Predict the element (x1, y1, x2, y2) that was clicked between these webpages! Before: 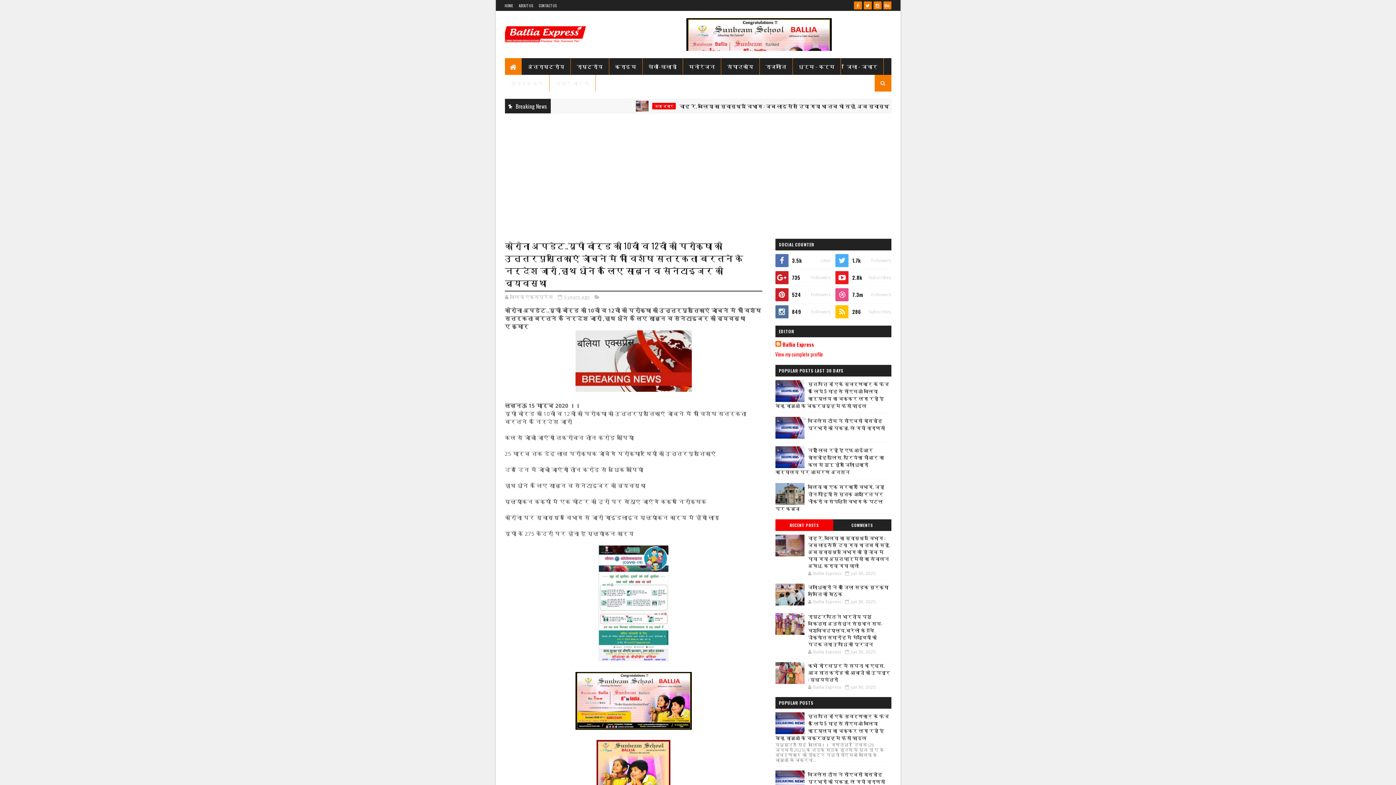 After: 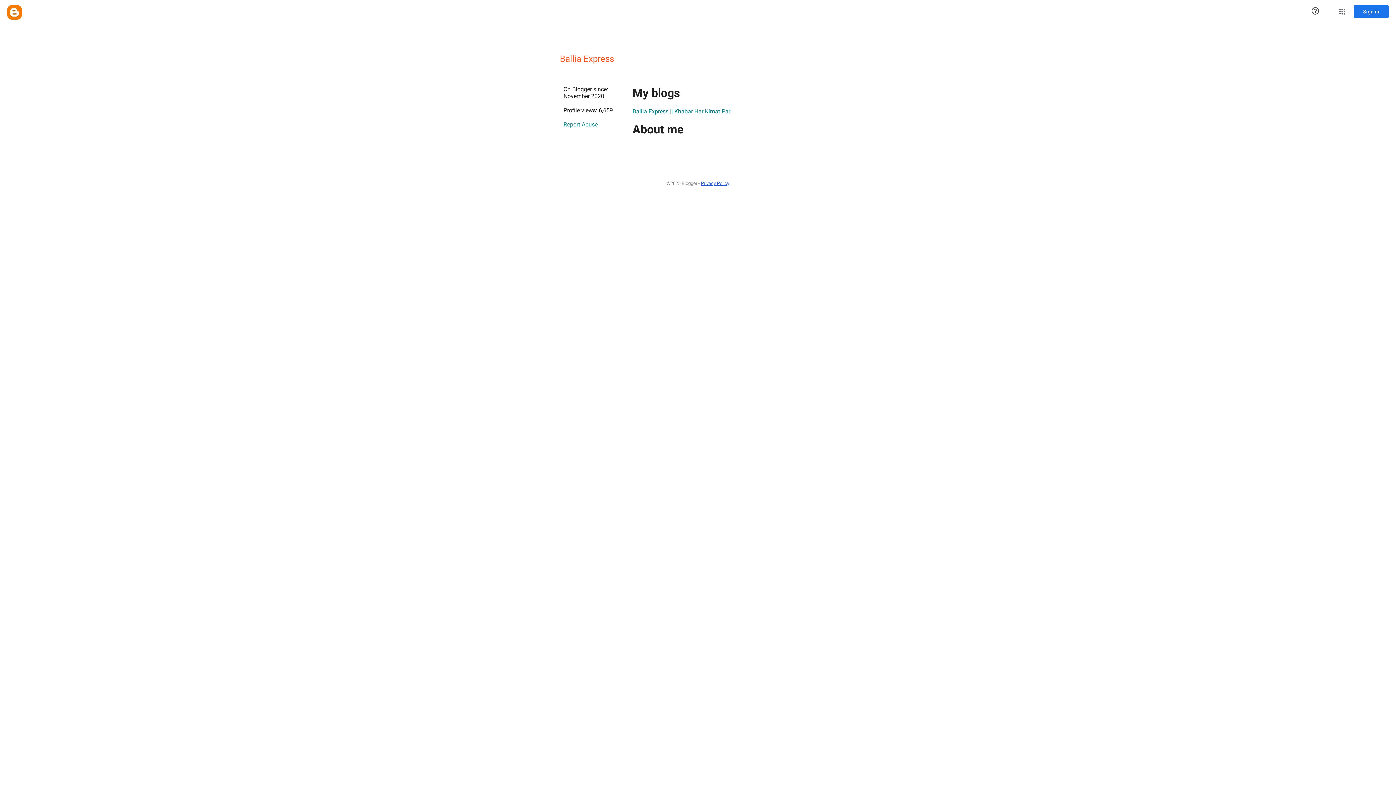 Action: bbox: (775, 341, 814, 348) label: Ballia Express